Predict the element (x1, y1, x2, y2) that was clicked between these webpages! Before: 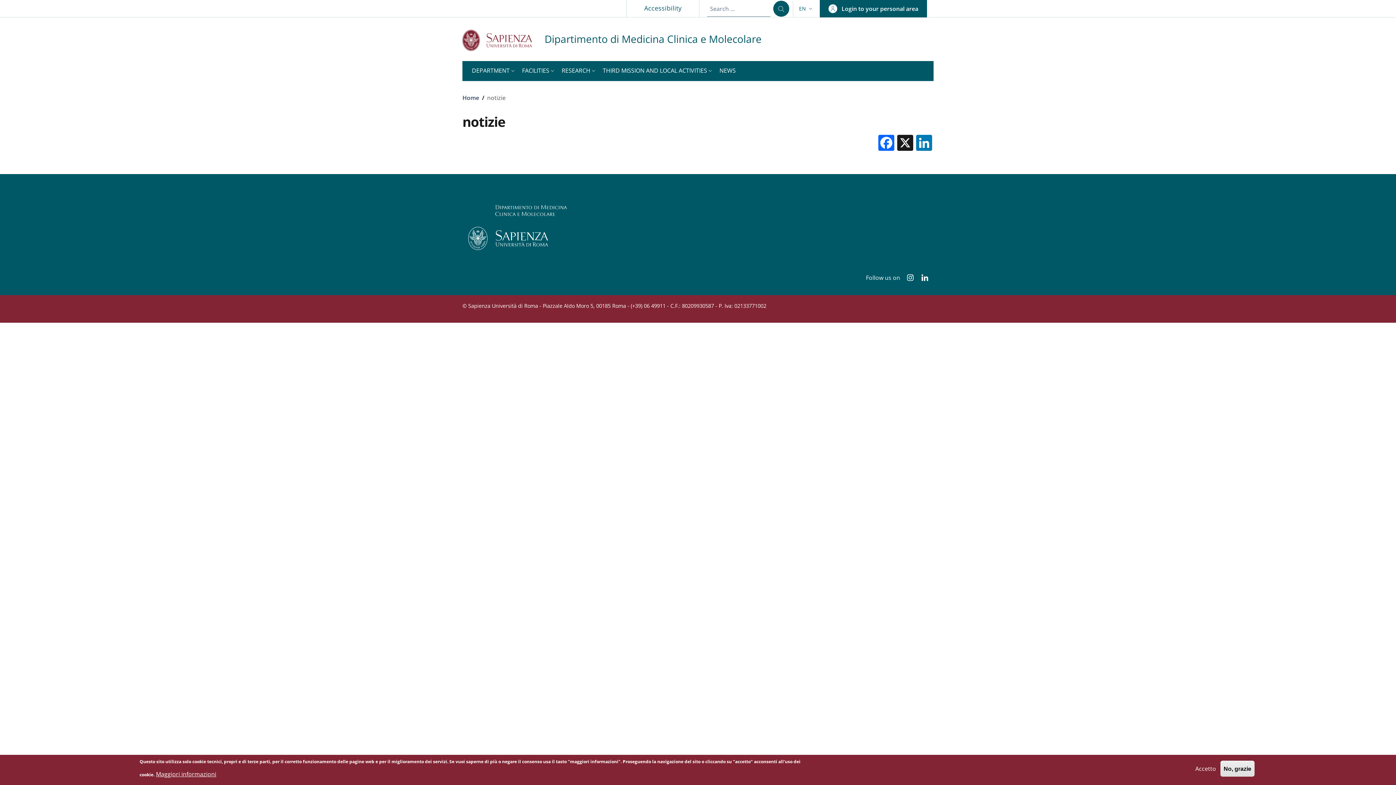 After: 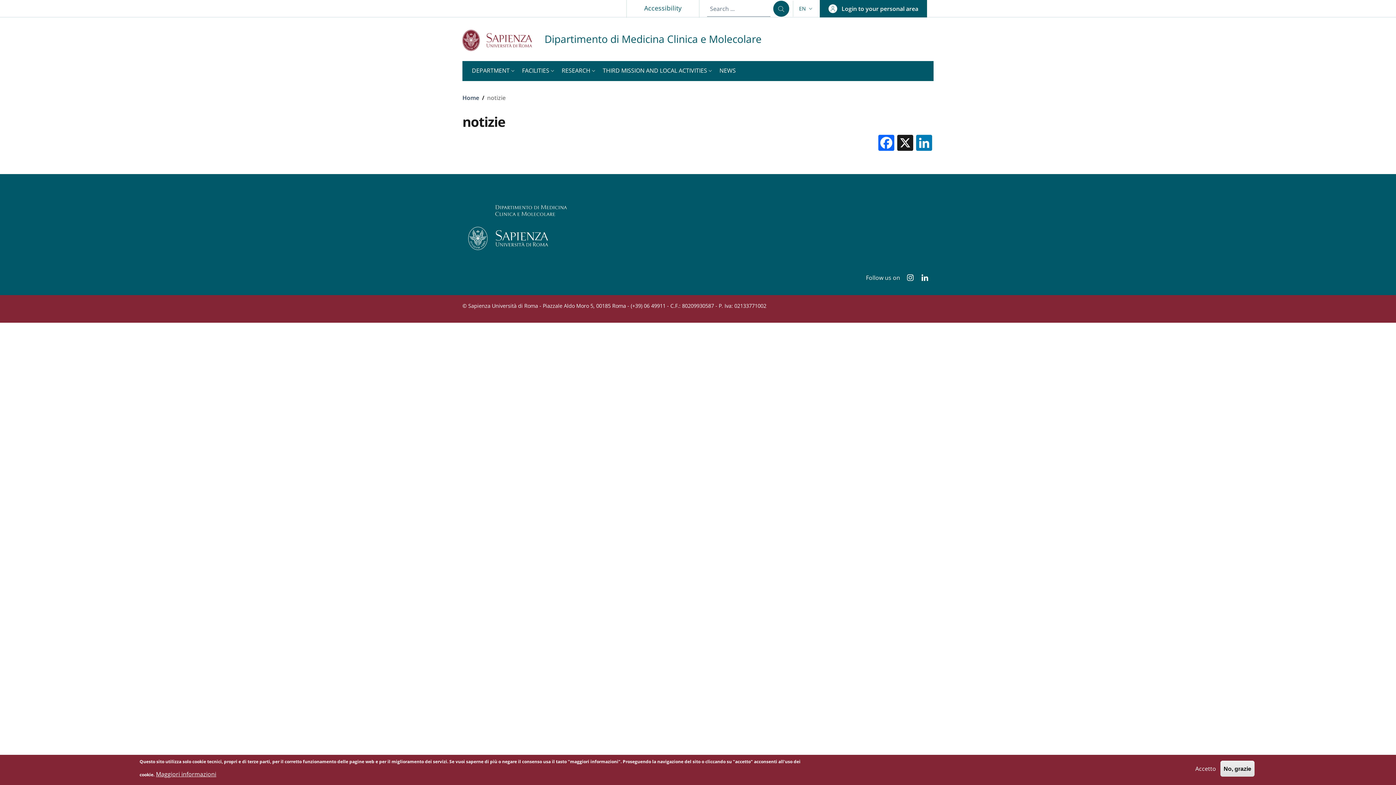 Action: bbox: (462, 29, 544, 51) label: Go to Sapienza Università di Roma - External link - New window